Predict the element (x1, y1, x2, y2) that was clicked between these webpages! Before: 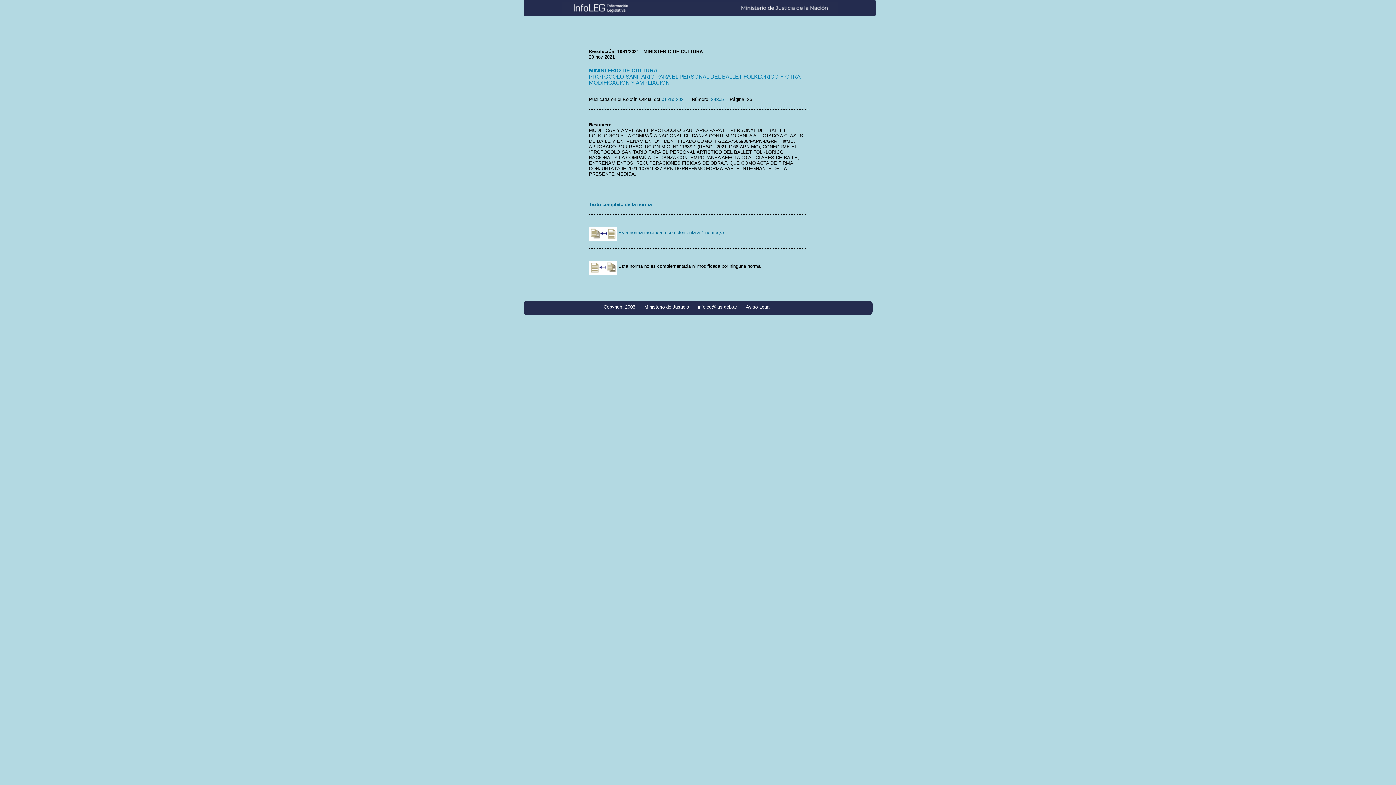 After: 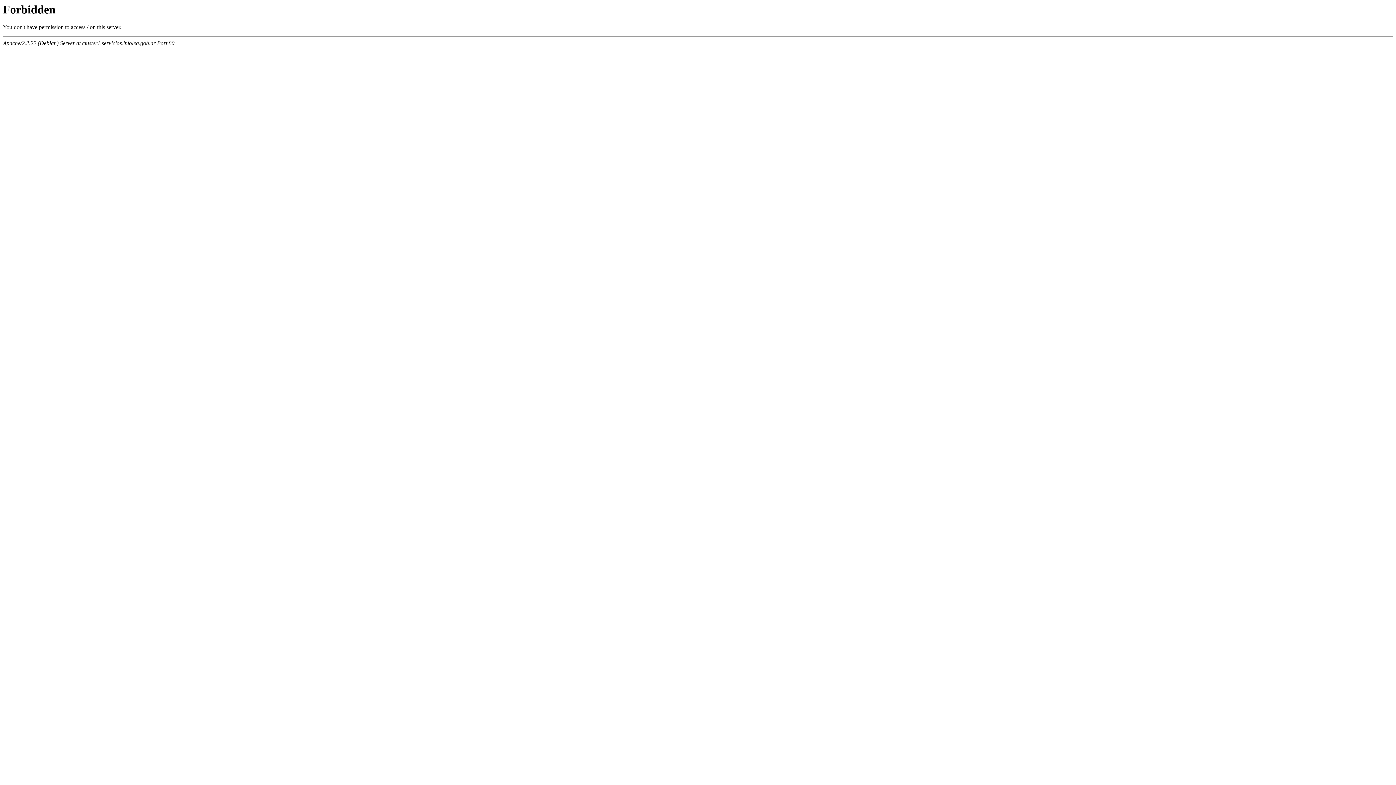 Action: label: Aviso Legal bbox: (746, 304, 770, 309)